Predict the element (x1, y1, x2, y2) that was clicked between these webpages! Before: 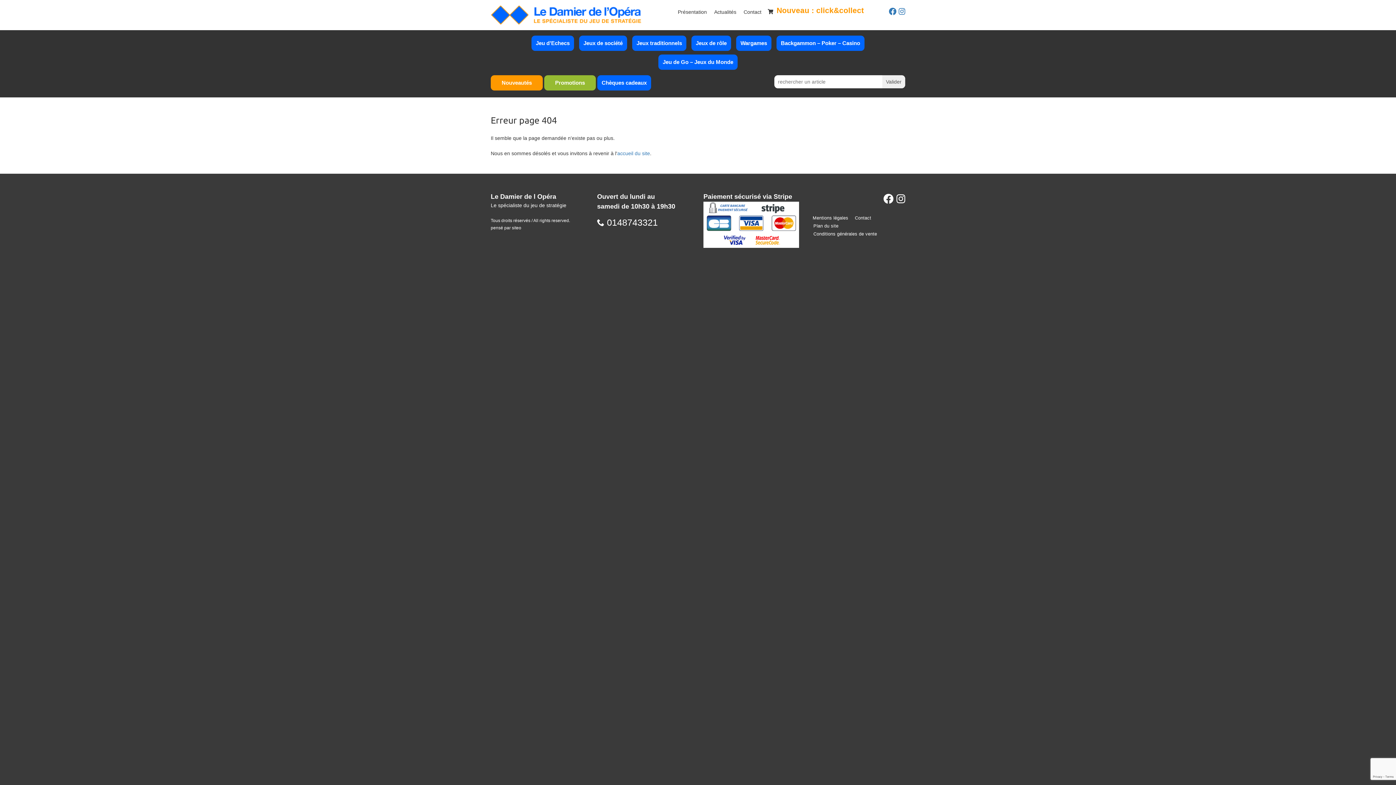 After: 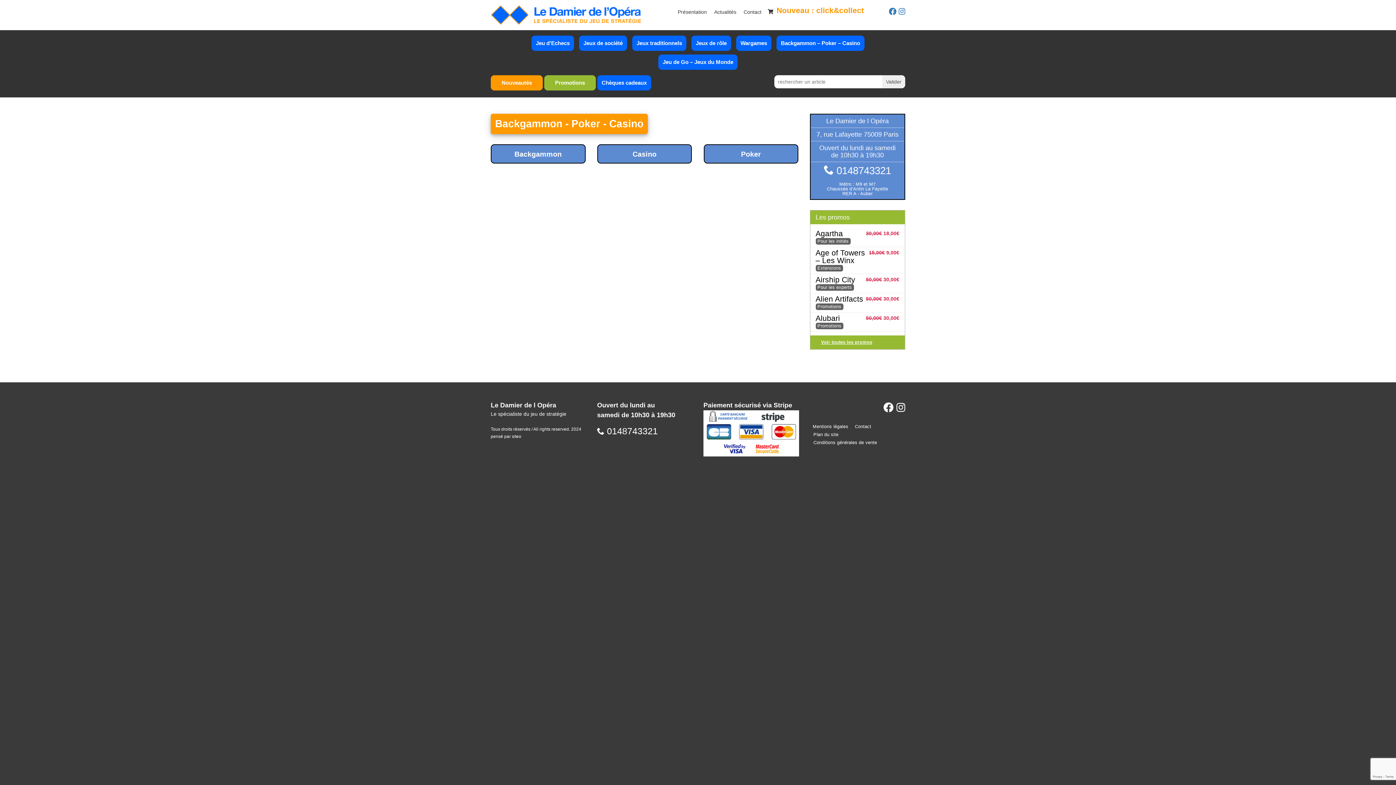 Action: label: Backgammon – Poker – Casino bbox: (776, 35, 864, 50)